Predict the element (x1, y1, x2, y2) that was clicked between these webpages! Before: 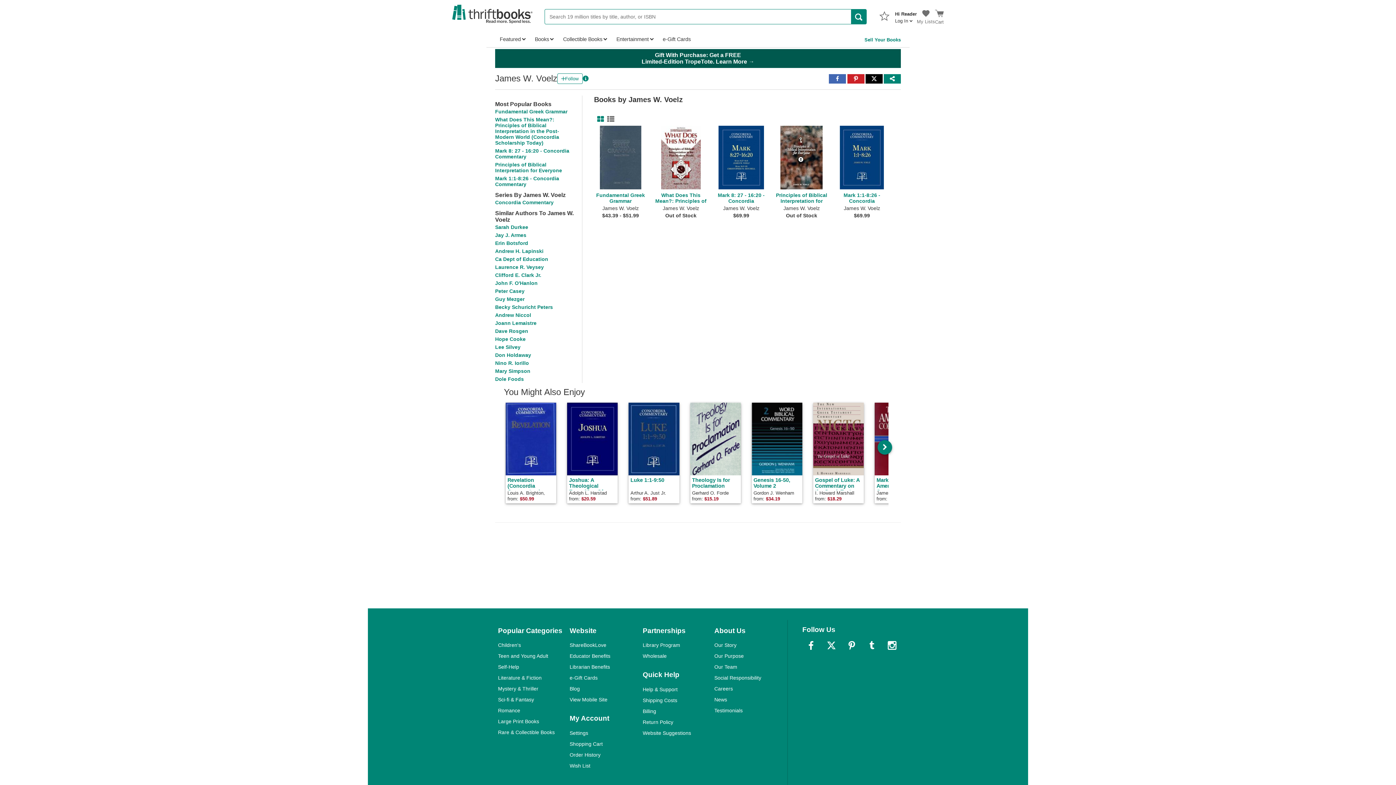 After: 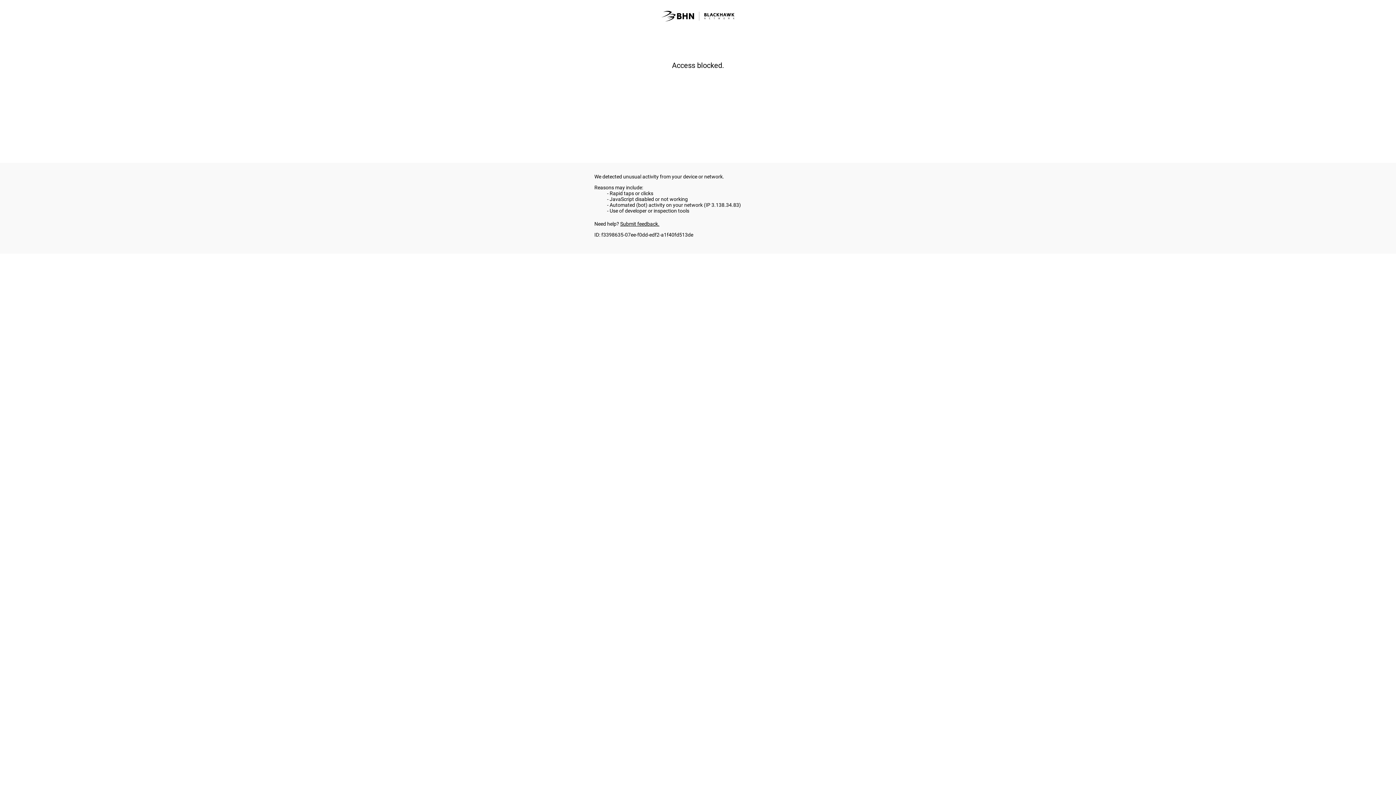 Action: label: e-Gift Cards bbox: (569, 675, 597, 681)